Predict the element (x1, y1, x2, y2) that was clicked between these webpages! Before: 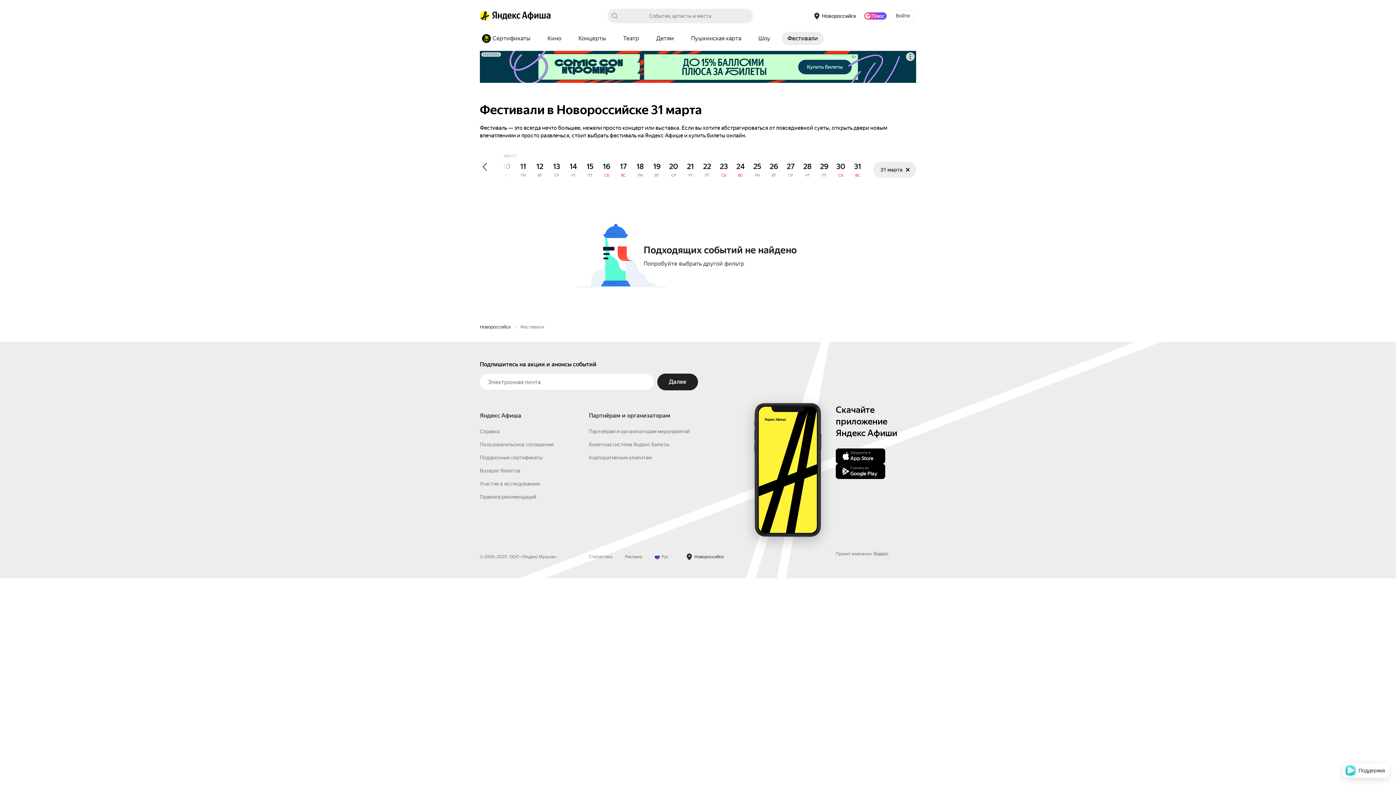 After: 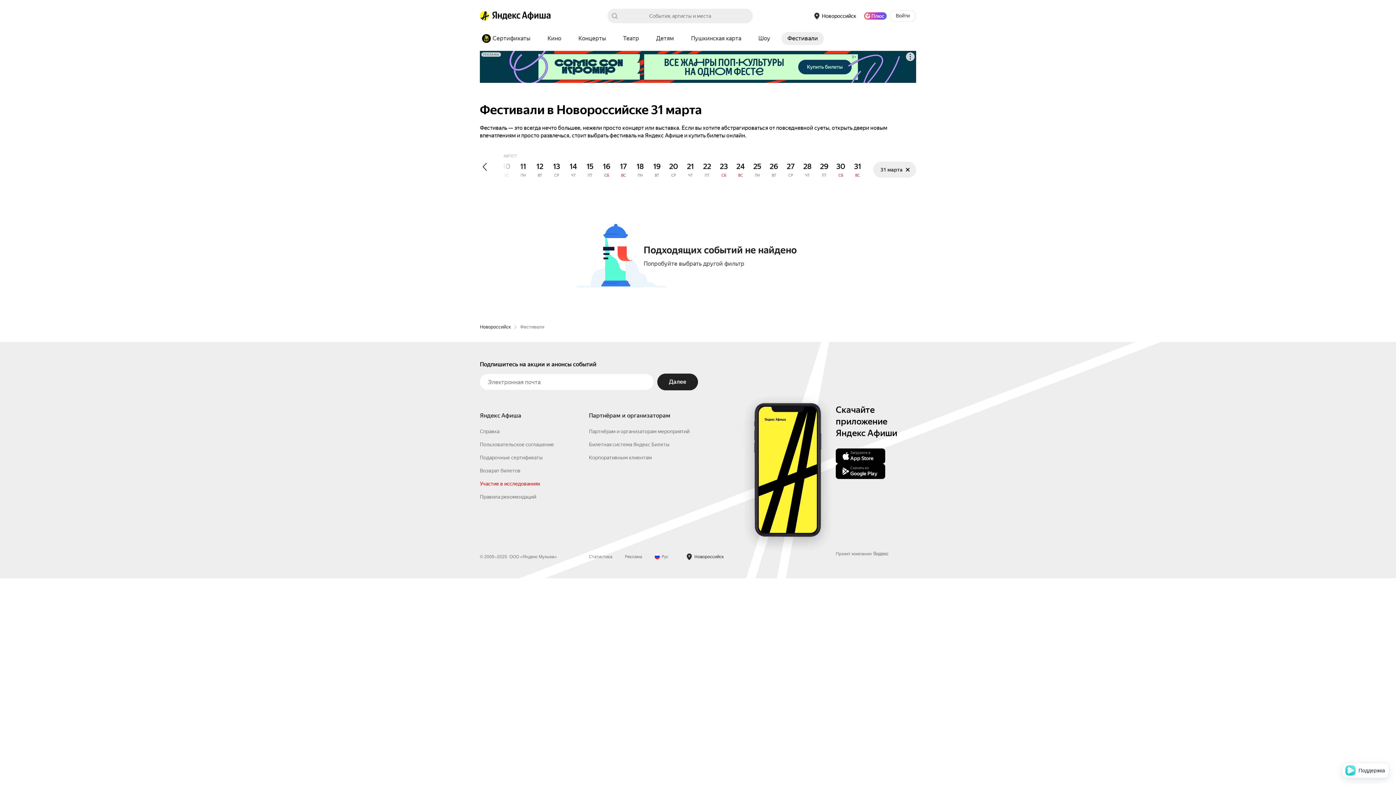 Action: bbox: (480, 597, 540, 603) label: Участие в исследованиях